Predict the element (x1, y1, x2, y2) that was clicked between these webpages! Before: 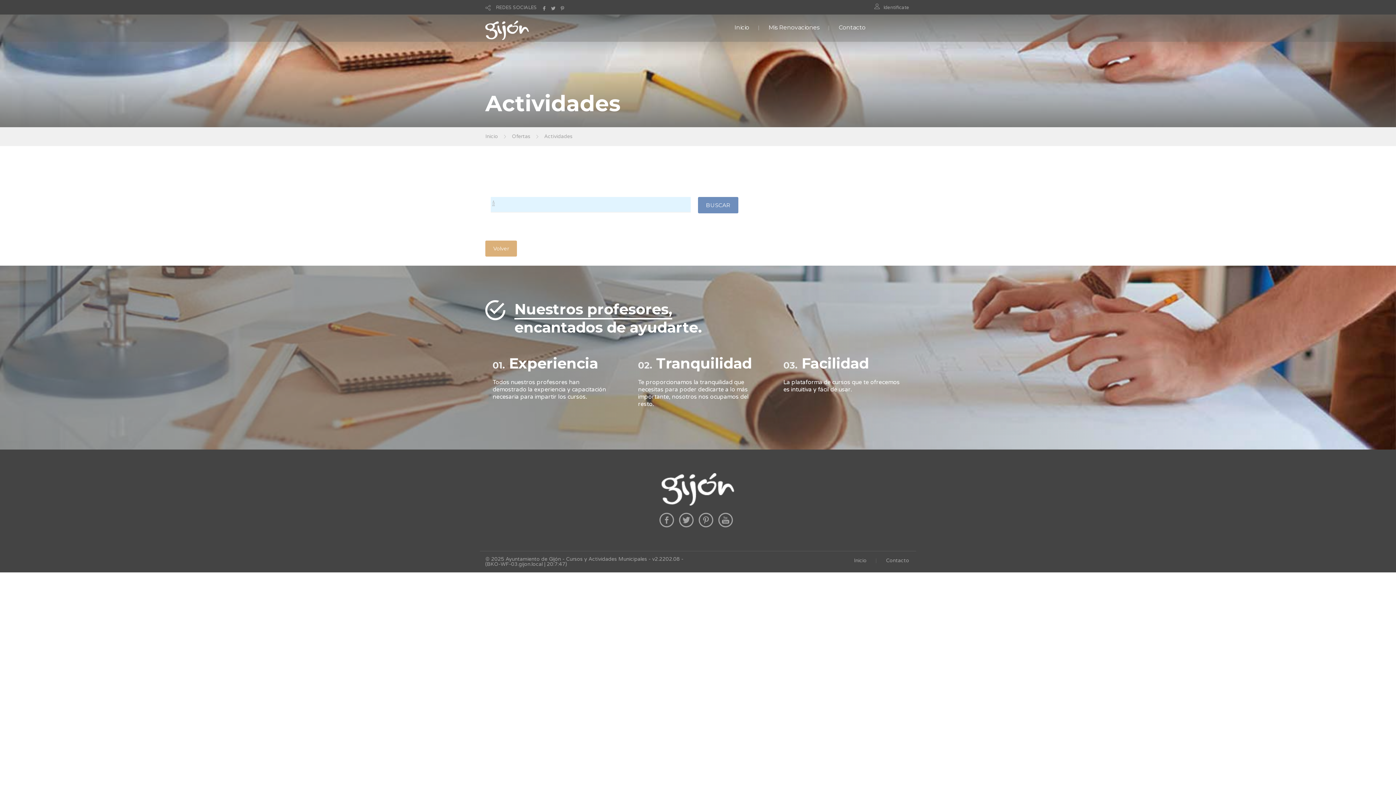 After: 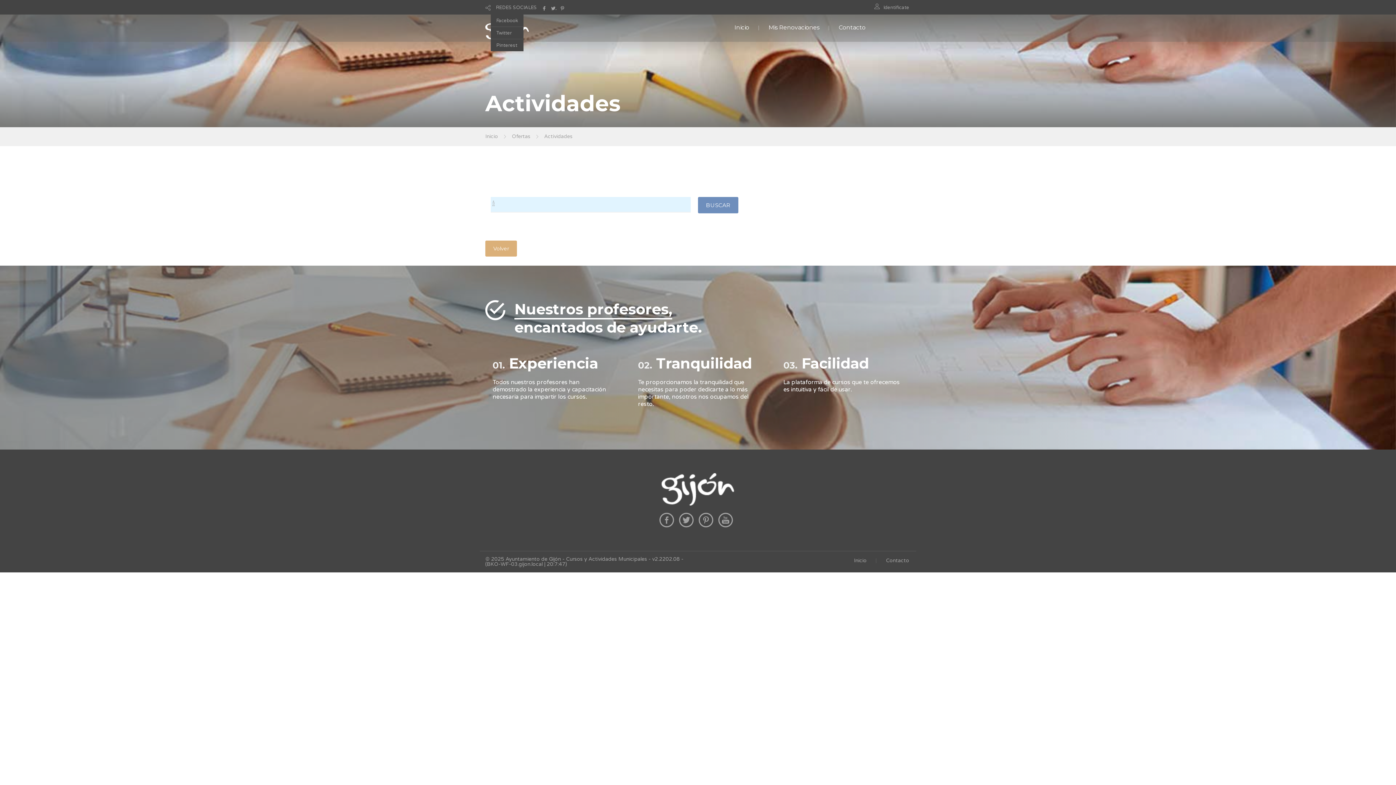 Action: label:   bbox: (547, 4, 556, 10)